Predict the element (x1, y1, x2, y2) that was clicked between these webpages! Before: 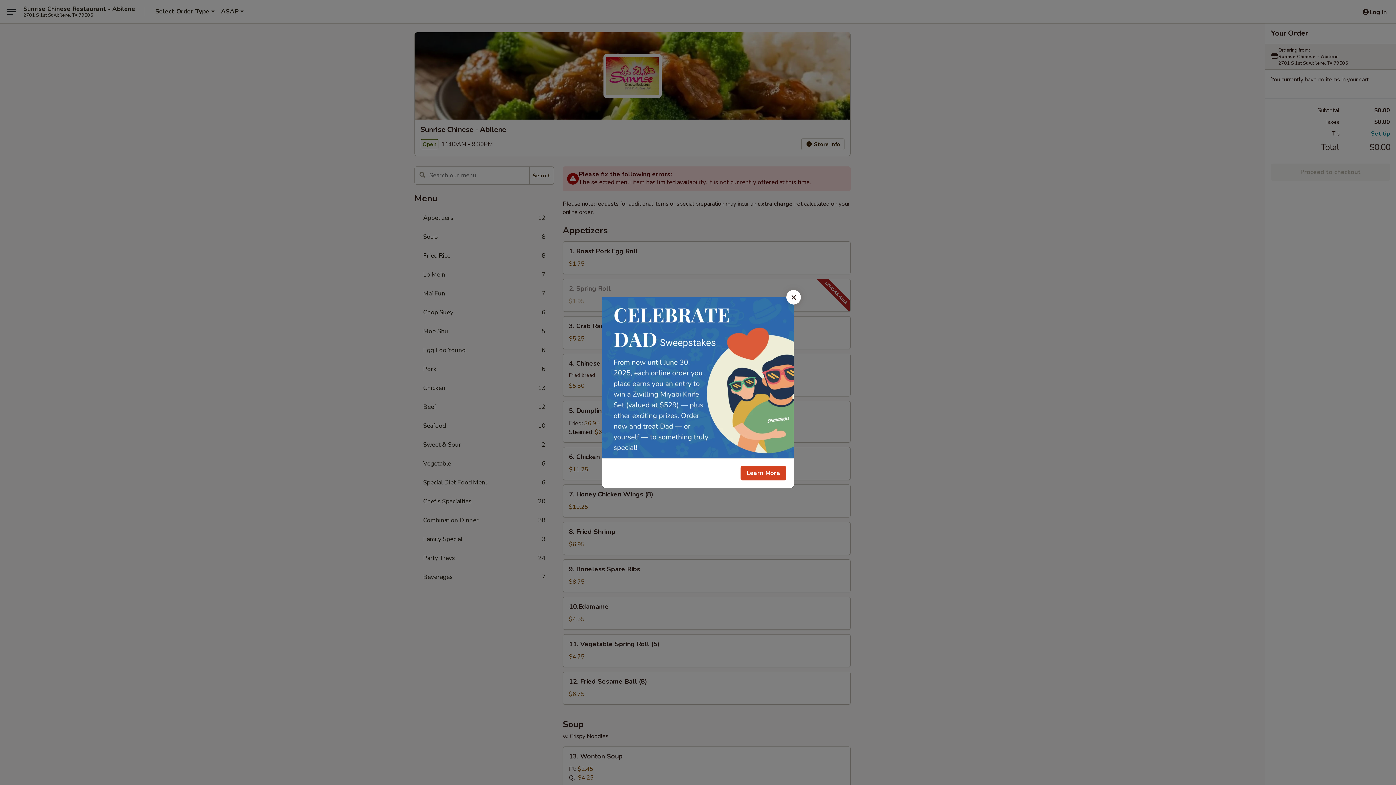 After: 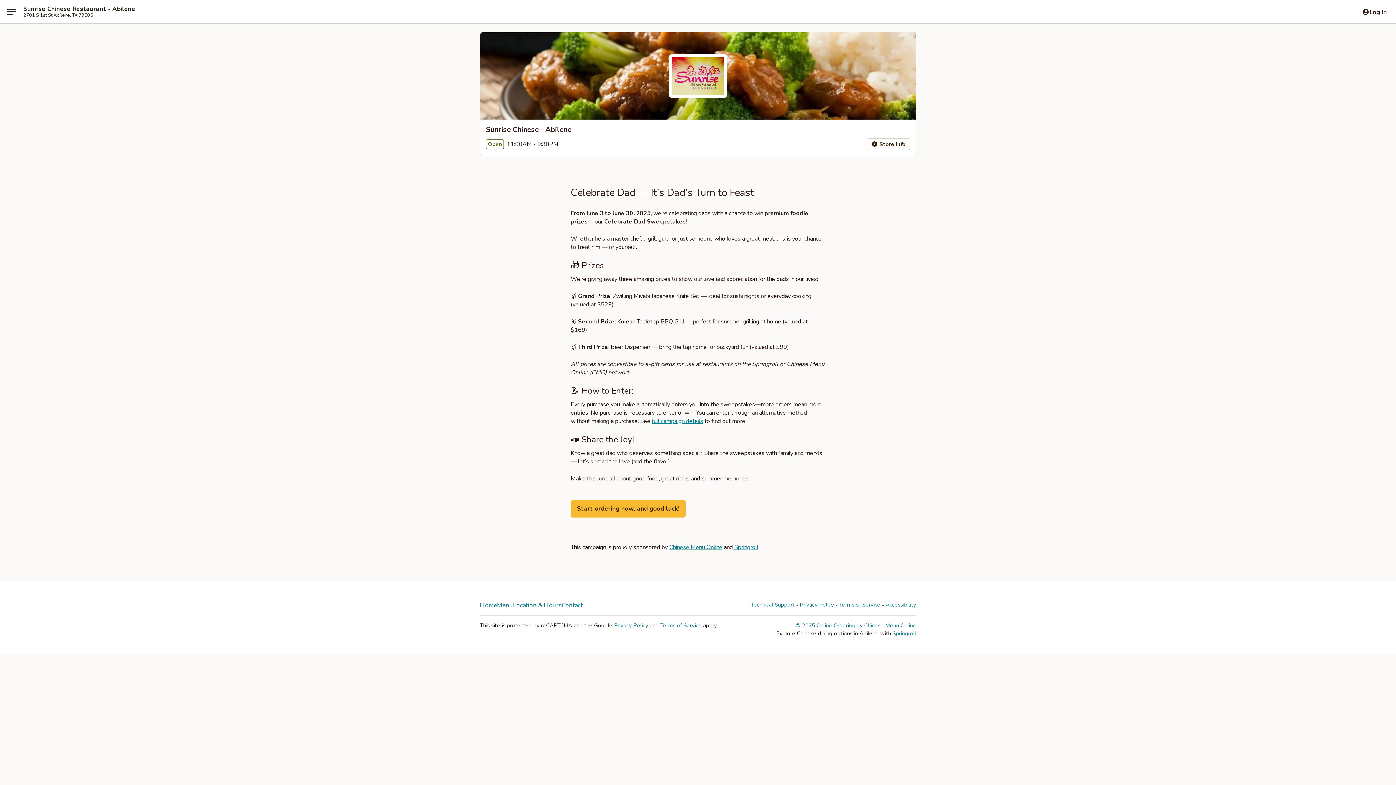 Action: label: Learn More bbox: (740, 466, 786, 480)